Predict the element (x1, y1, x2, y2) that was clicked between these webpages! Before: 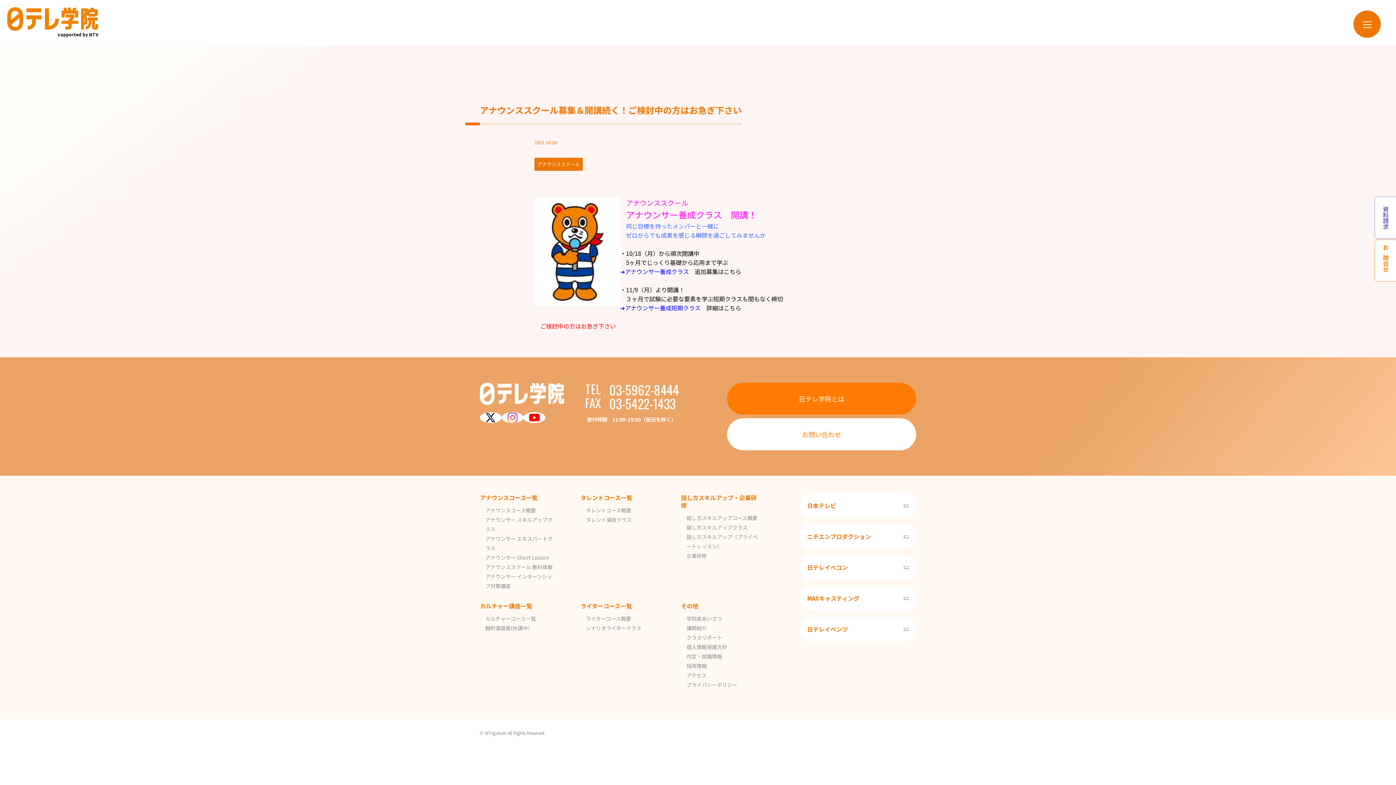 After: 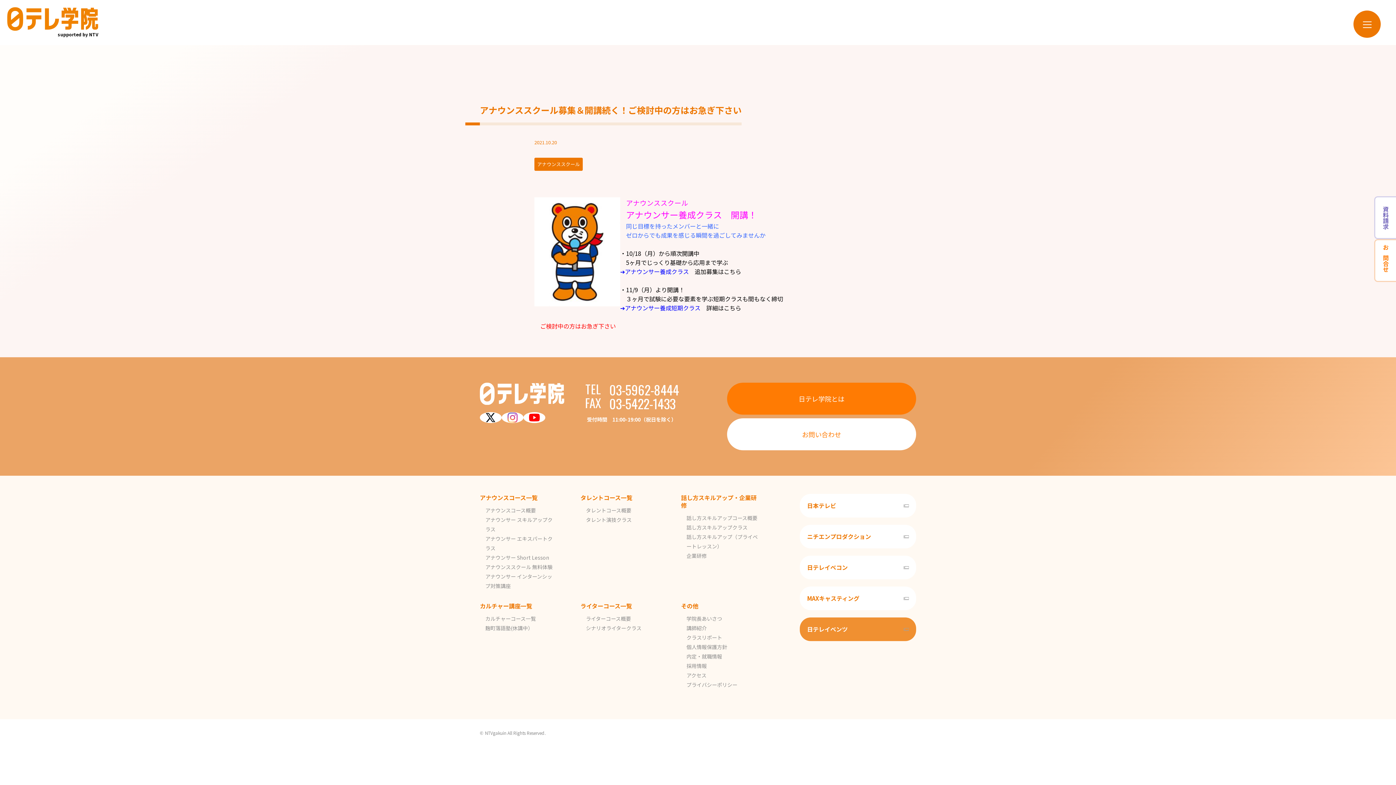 Action: label: 日テレイベンツ bbox: (800, 617, 916, 641)